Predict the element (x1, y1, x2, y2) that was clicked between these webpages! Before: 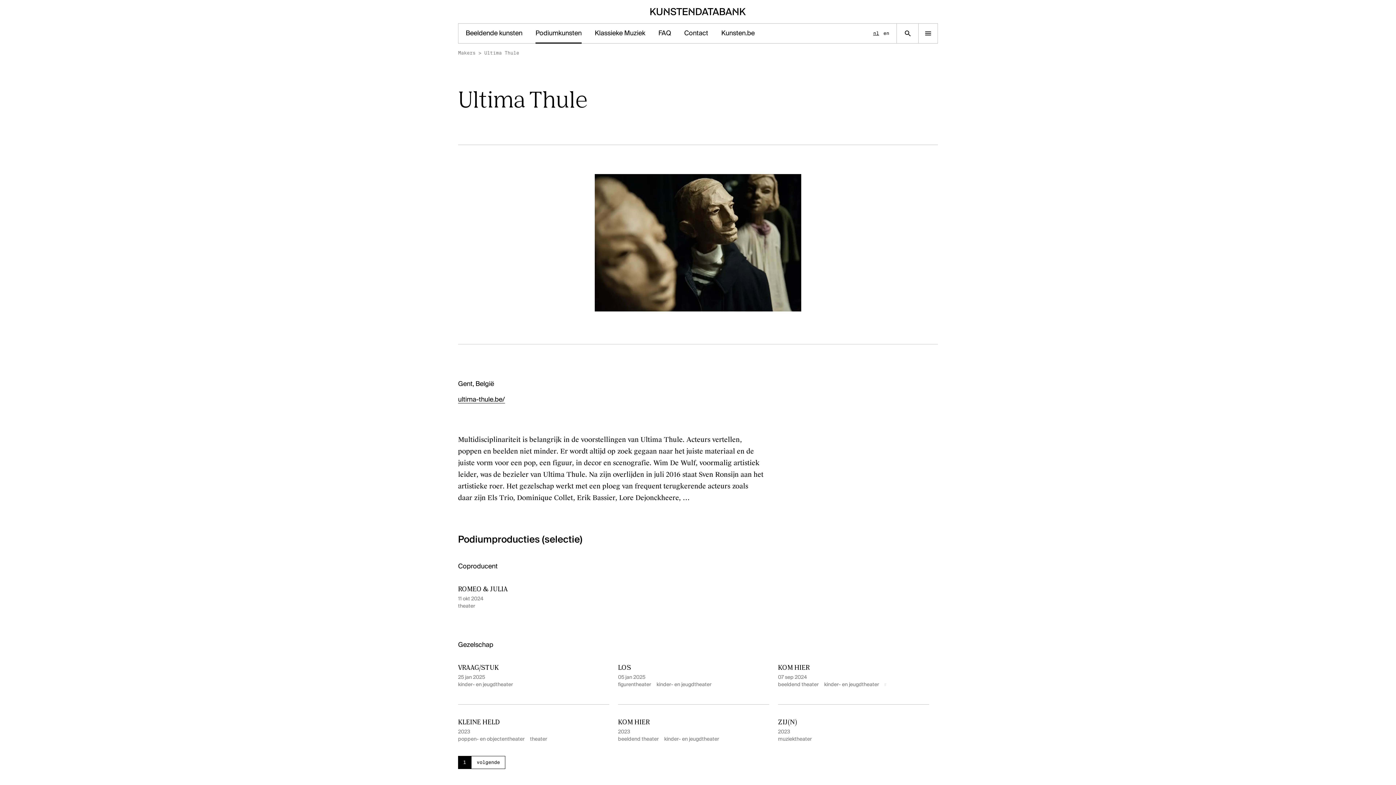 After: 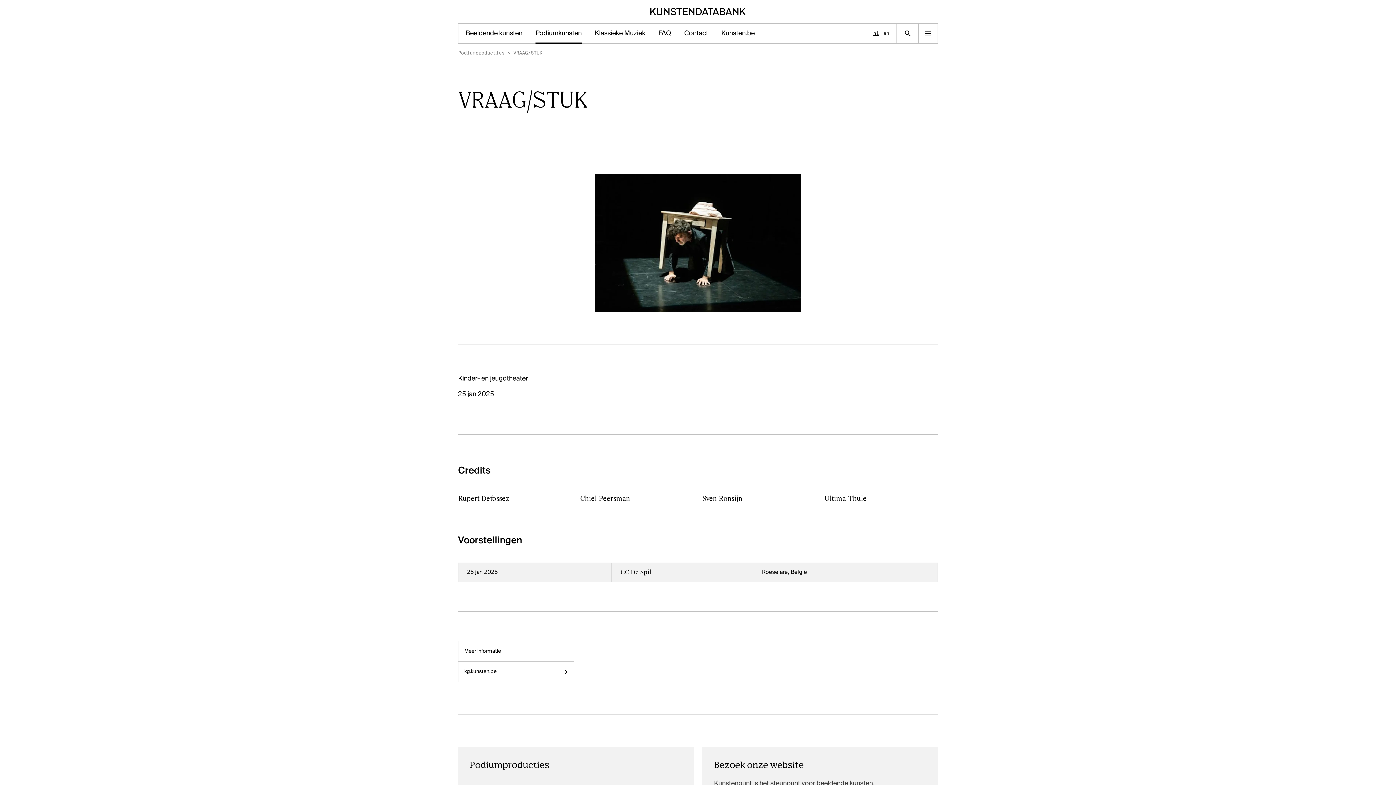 Action: label: VRAAG/STUK
25 jan 2025
kinder- en jeugdtheater bbox: (458, 664, 609, 690)